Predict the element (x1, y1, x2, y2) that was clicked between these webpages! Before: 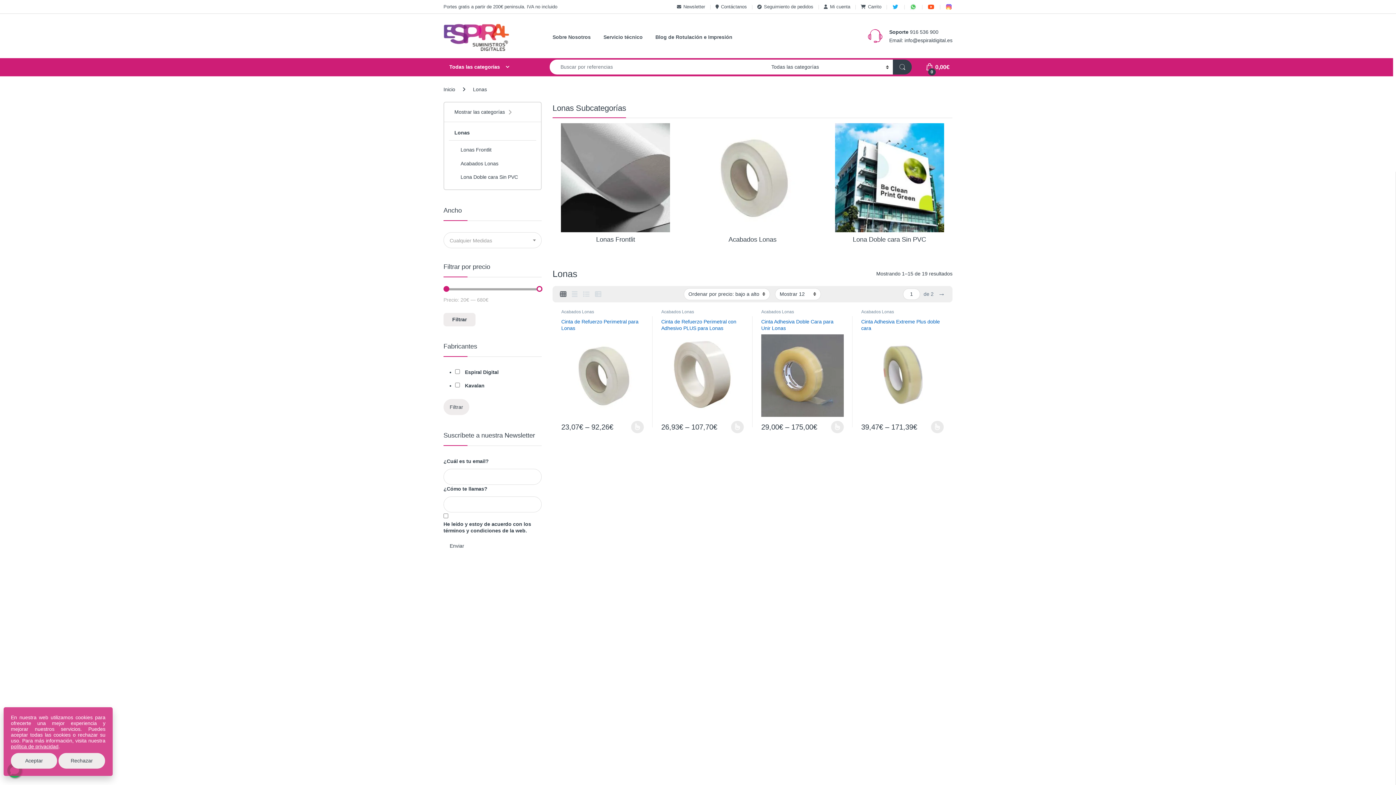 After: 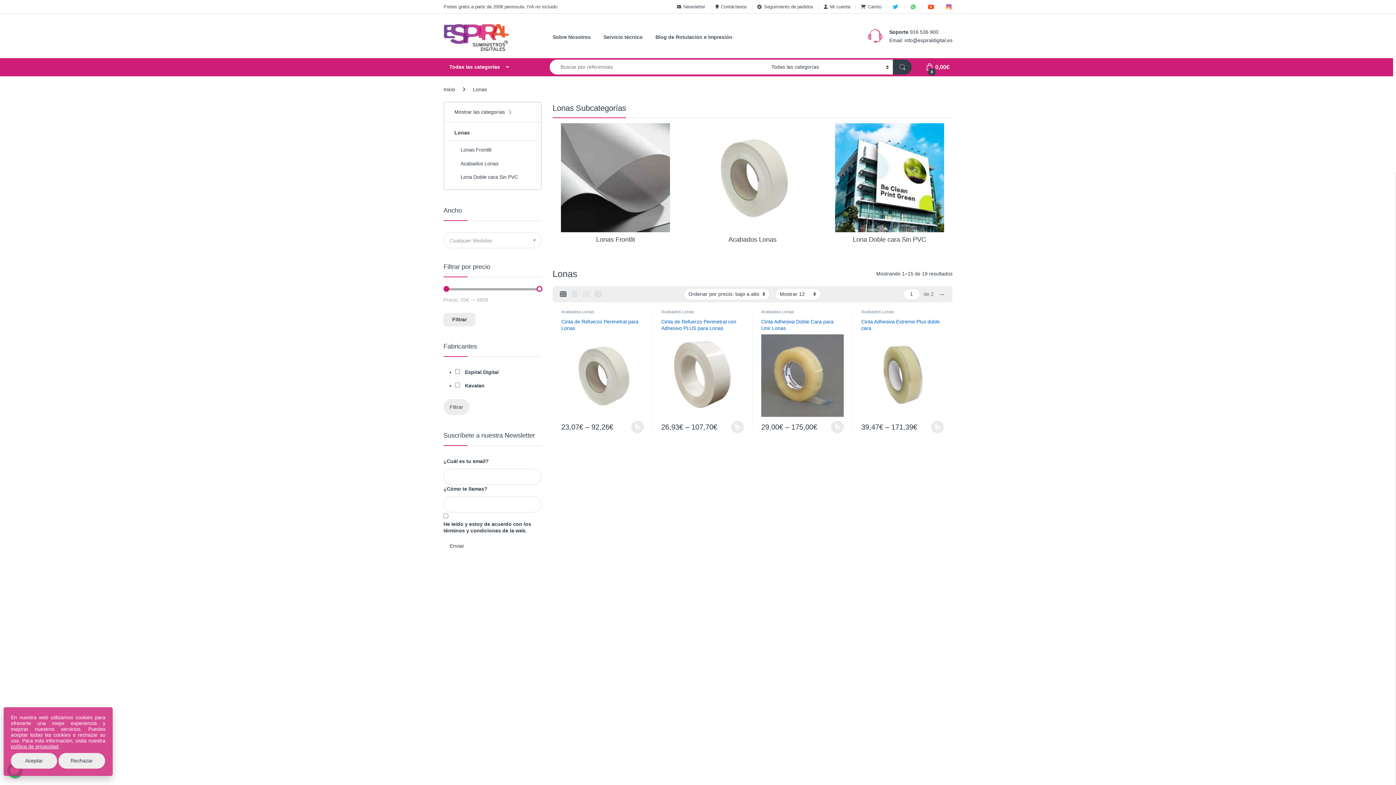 Action: bbox: (560, 287, 566, 301)